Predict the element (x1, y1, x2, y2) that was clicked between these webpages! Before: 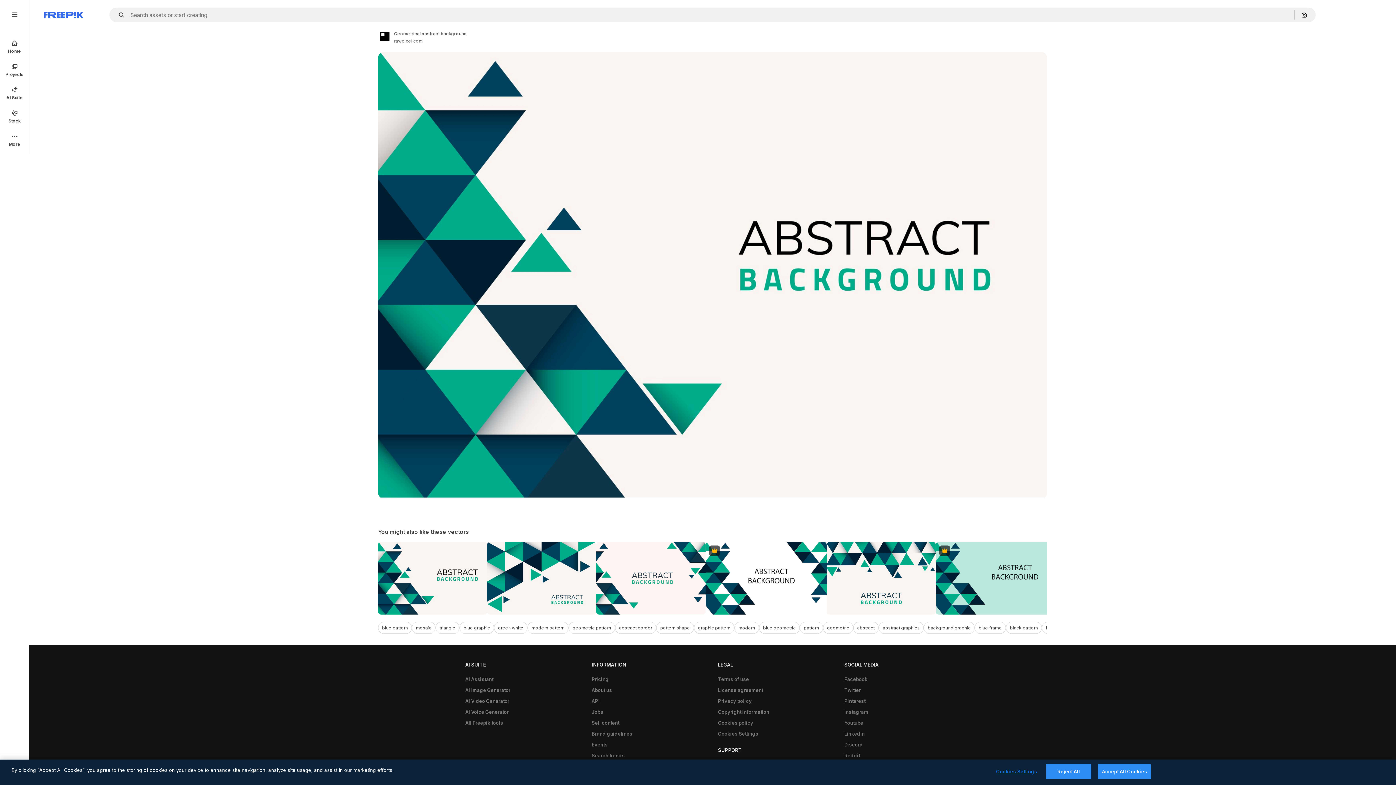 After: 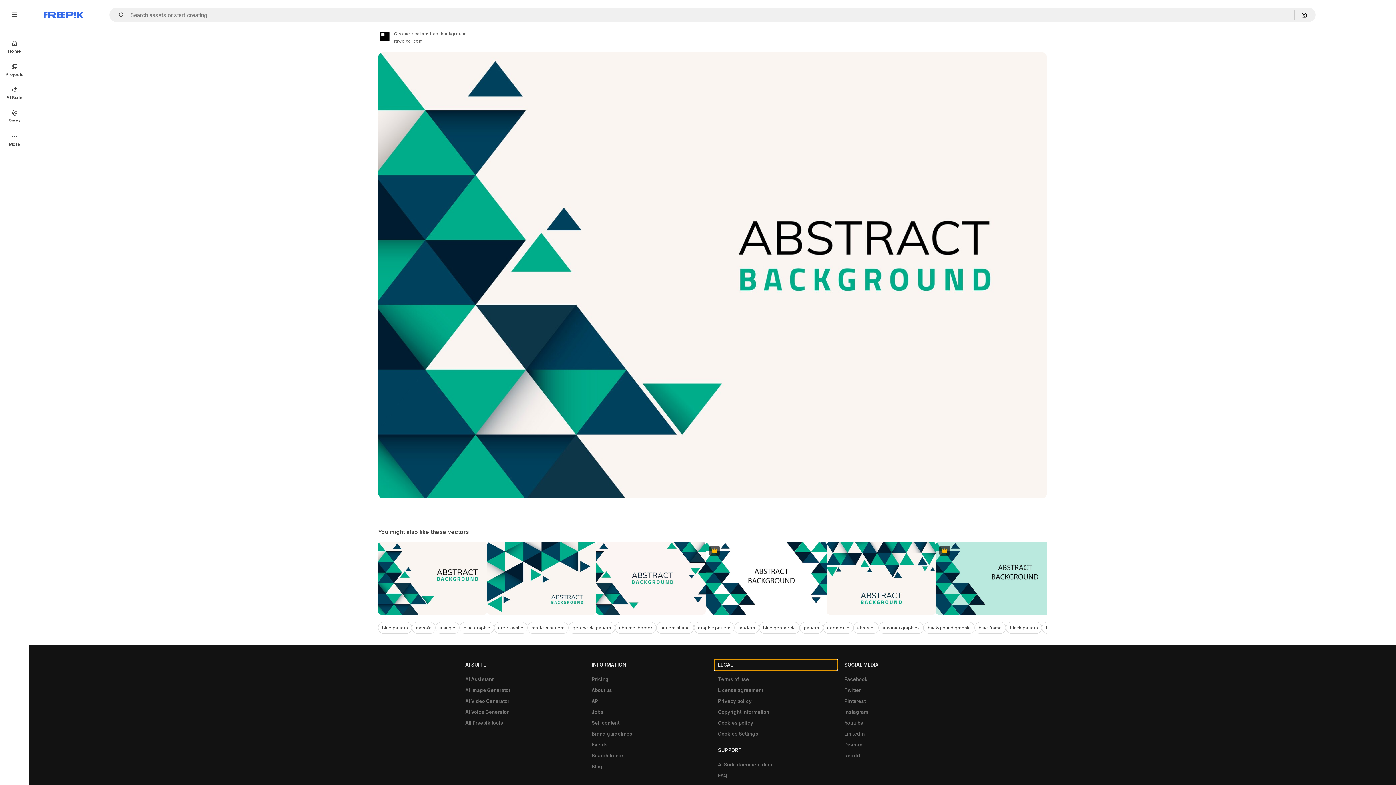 Action: bbox: (714, 659, 837, 670) label: LEGAL